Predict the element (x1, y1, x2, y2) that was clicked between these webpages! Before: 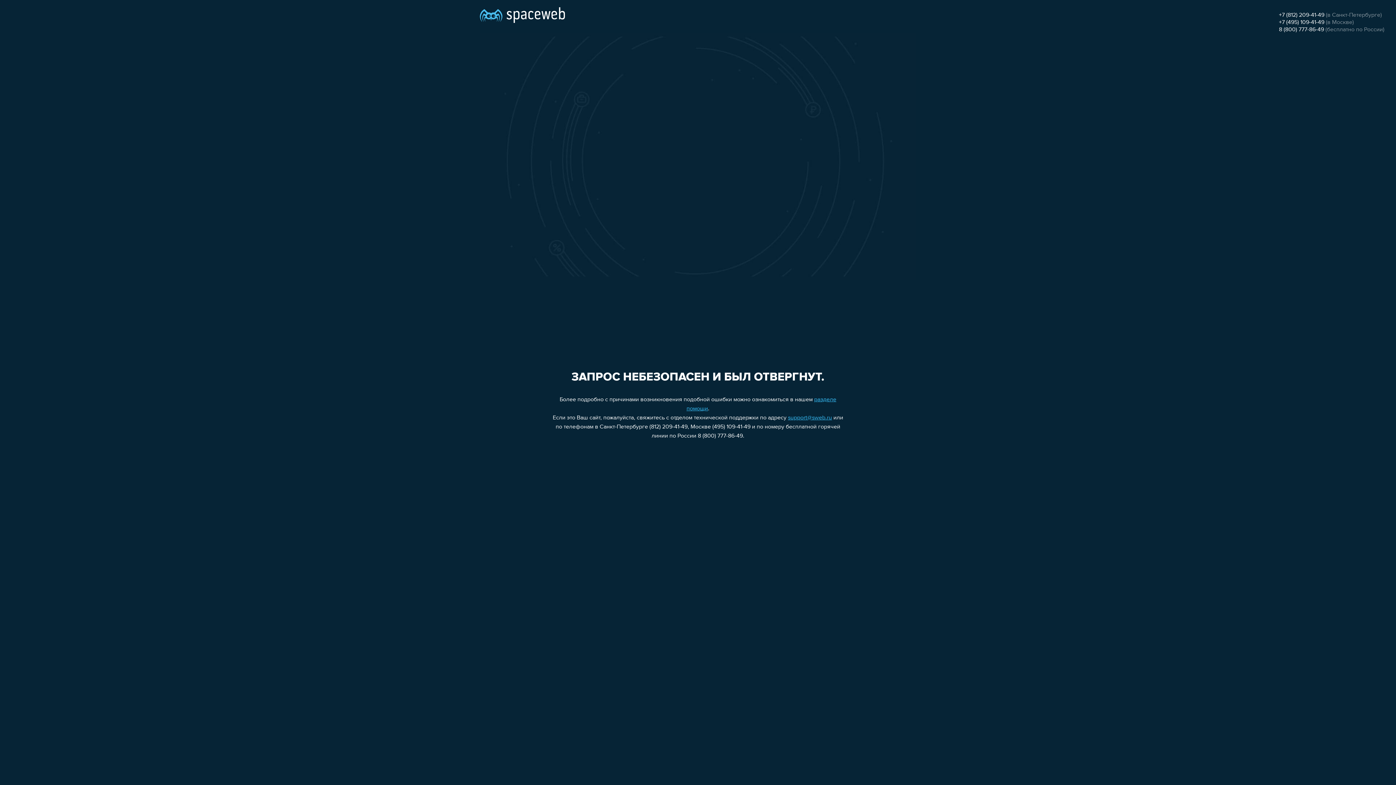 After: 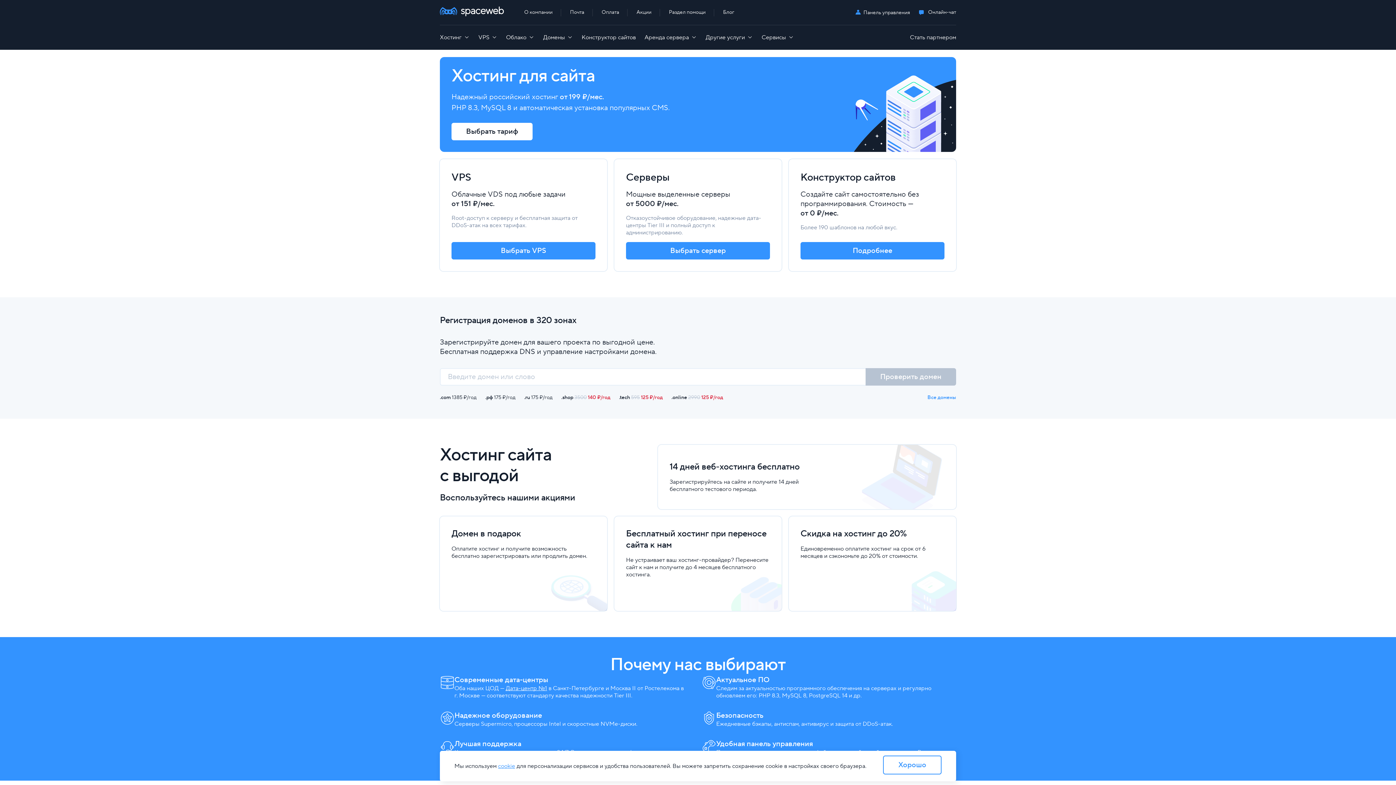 Action: bbox: (480, 0, 565, 25)